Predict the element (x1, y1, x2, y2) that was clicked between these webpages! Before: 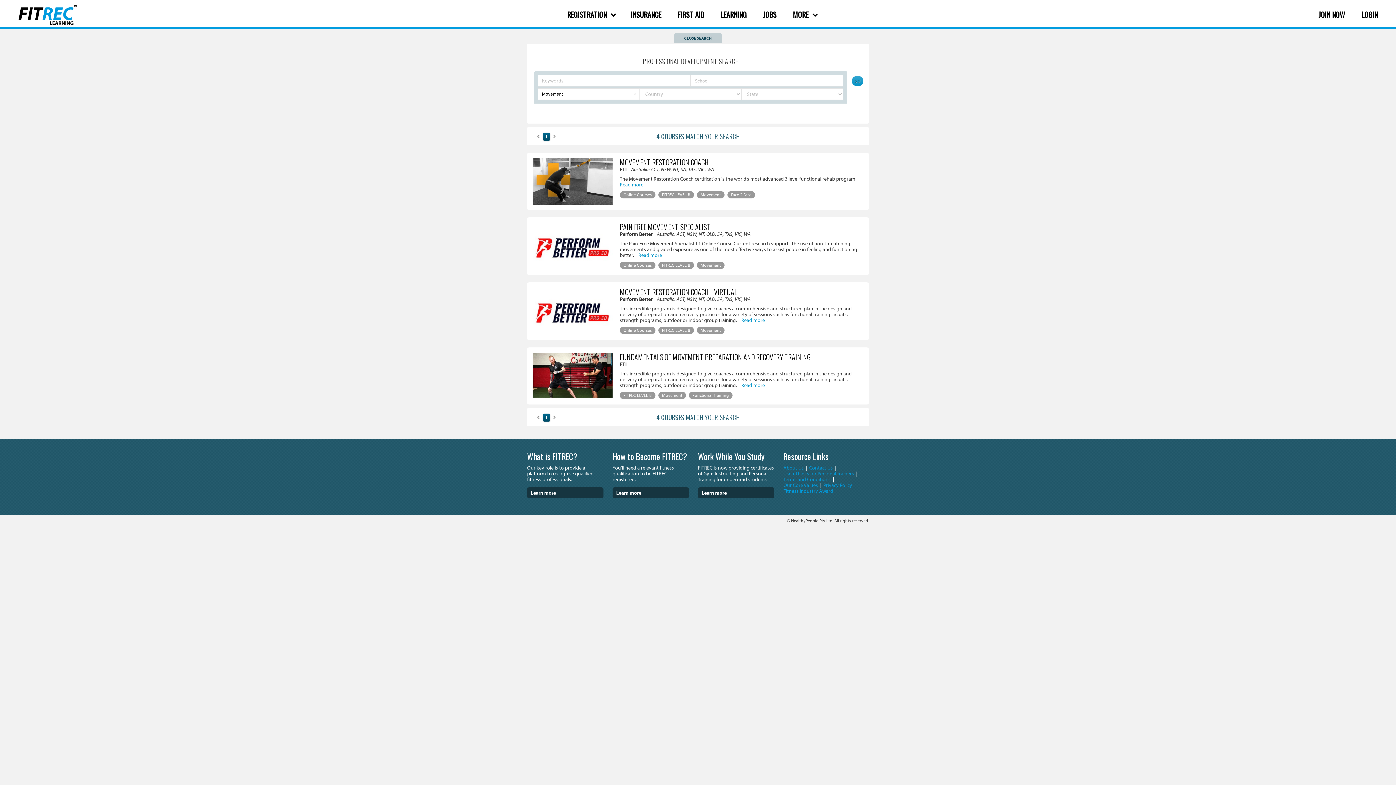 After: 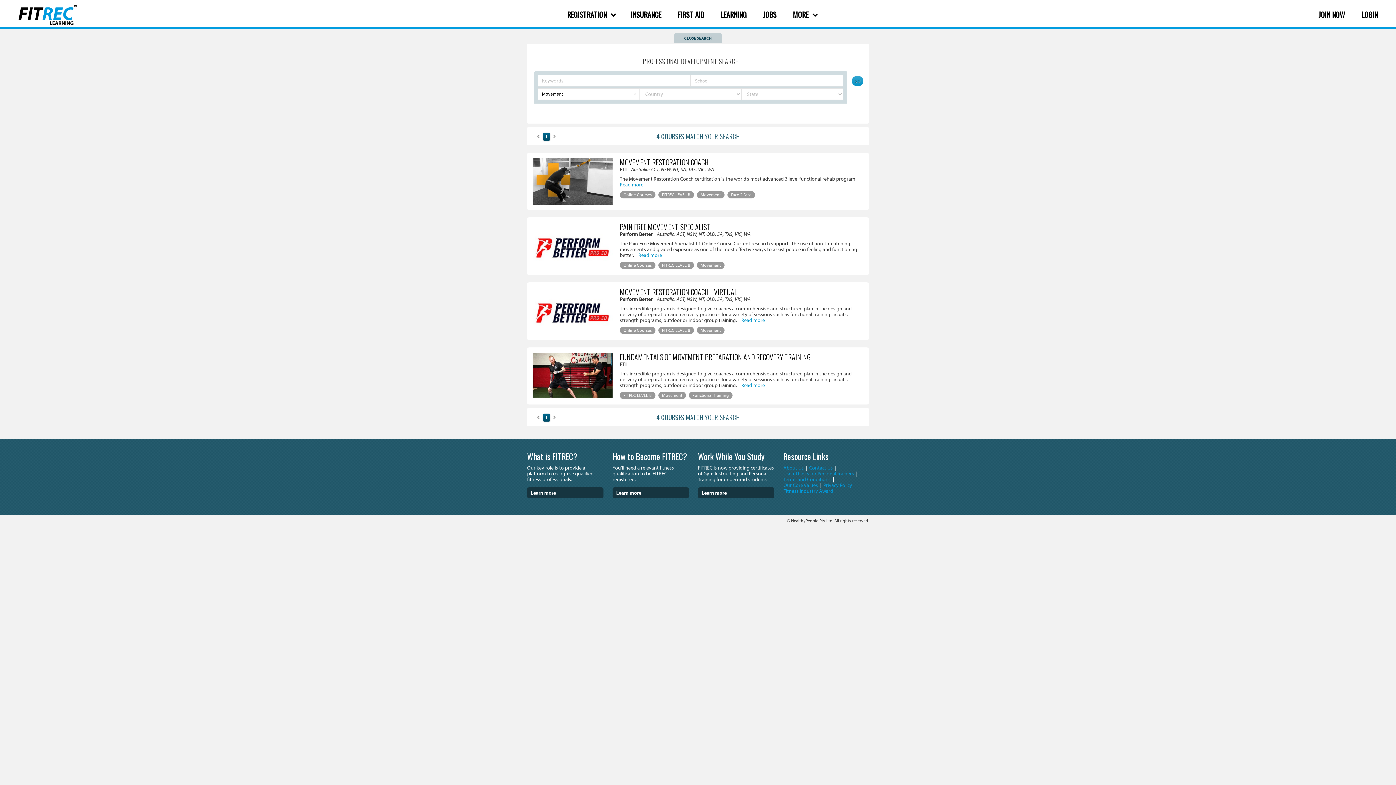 Action: bbox: (697, 191, 724, 198) label: Movement